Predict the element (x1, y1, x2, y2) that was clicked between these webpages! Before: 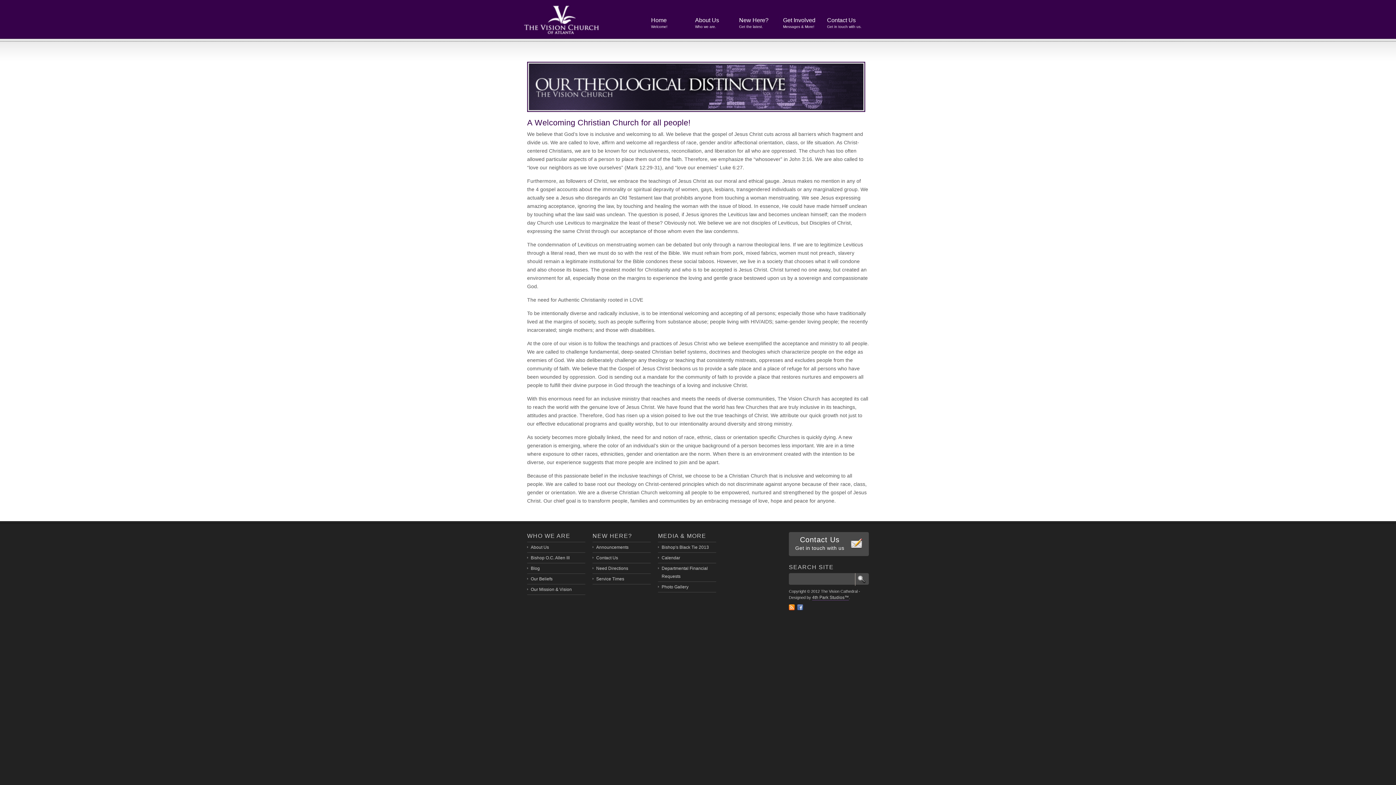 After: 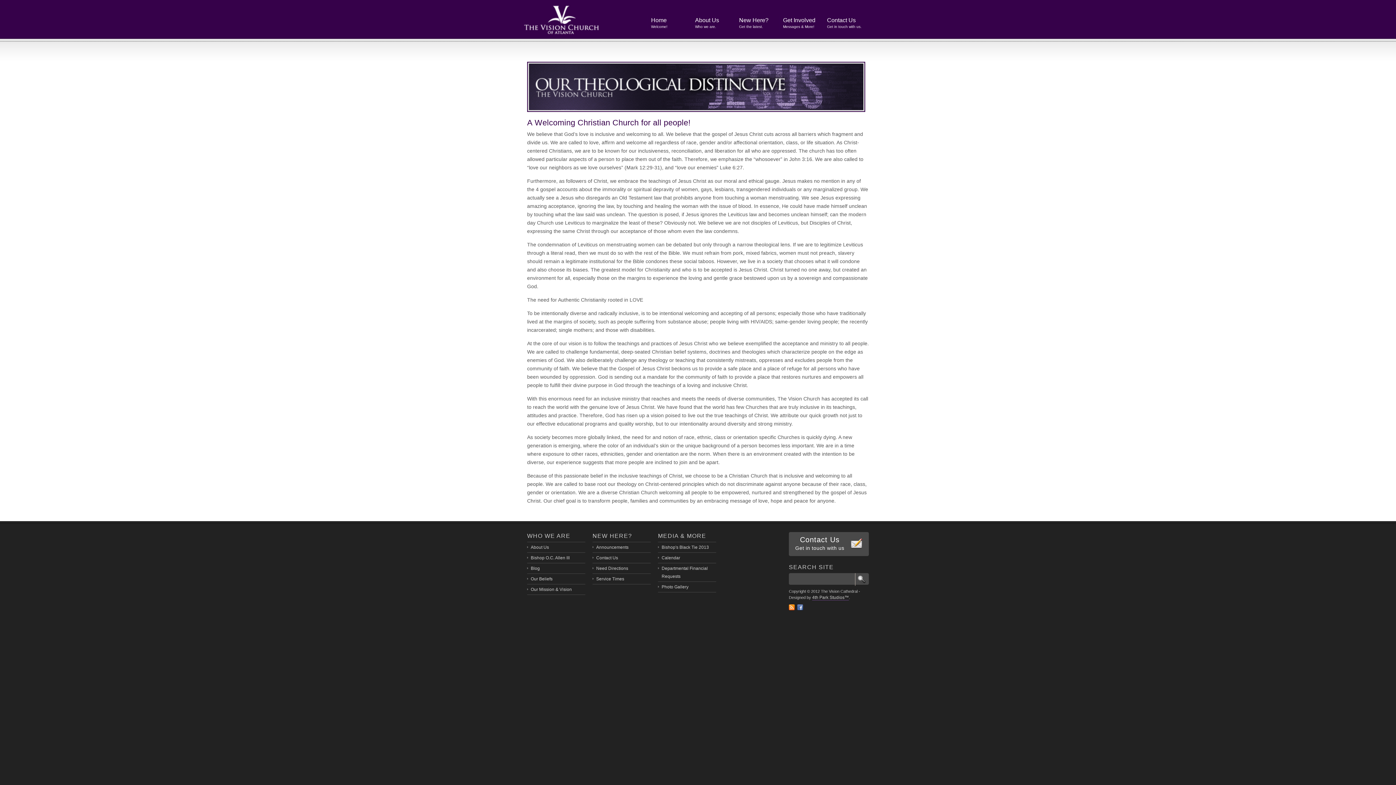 Action: label: Get Involved
Messages & More! bbox: (779, 14, 823, 32)